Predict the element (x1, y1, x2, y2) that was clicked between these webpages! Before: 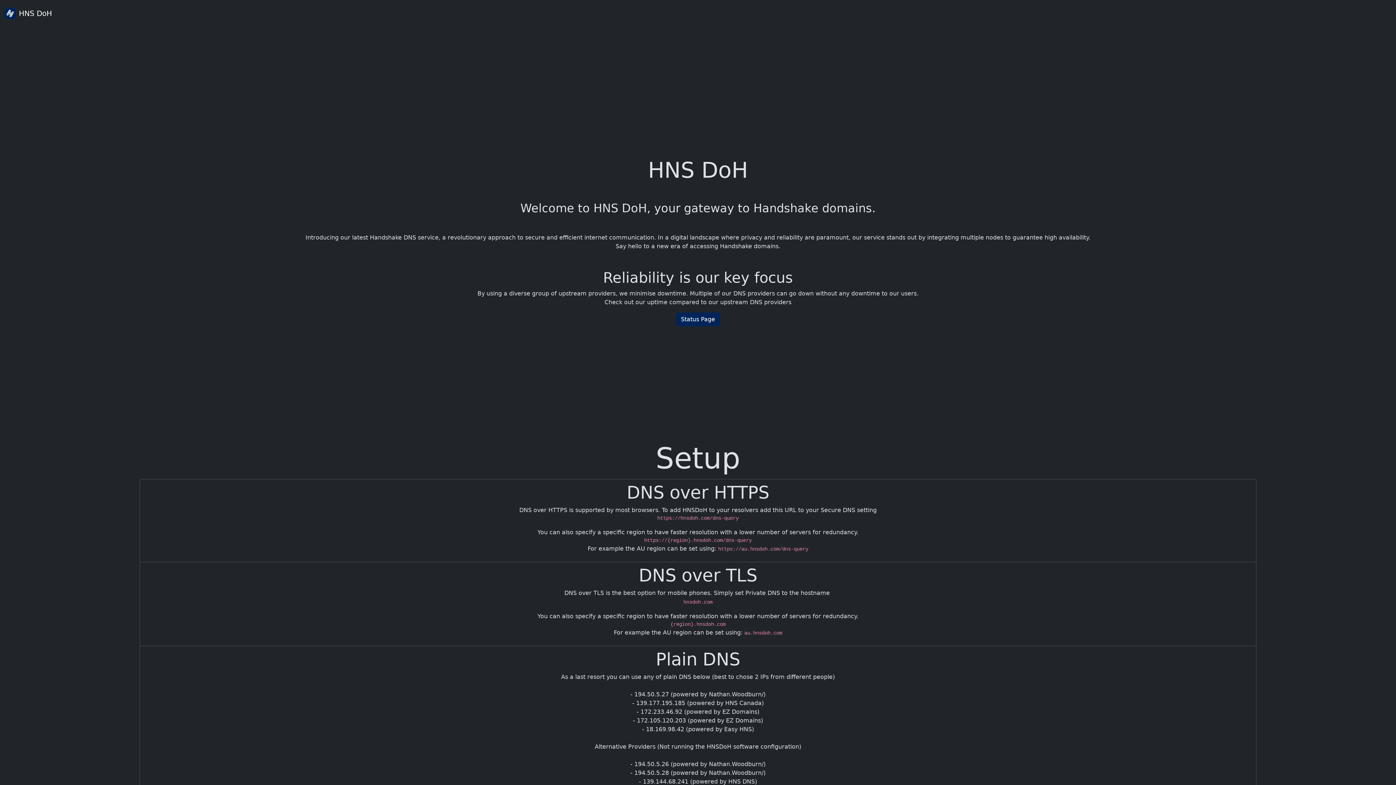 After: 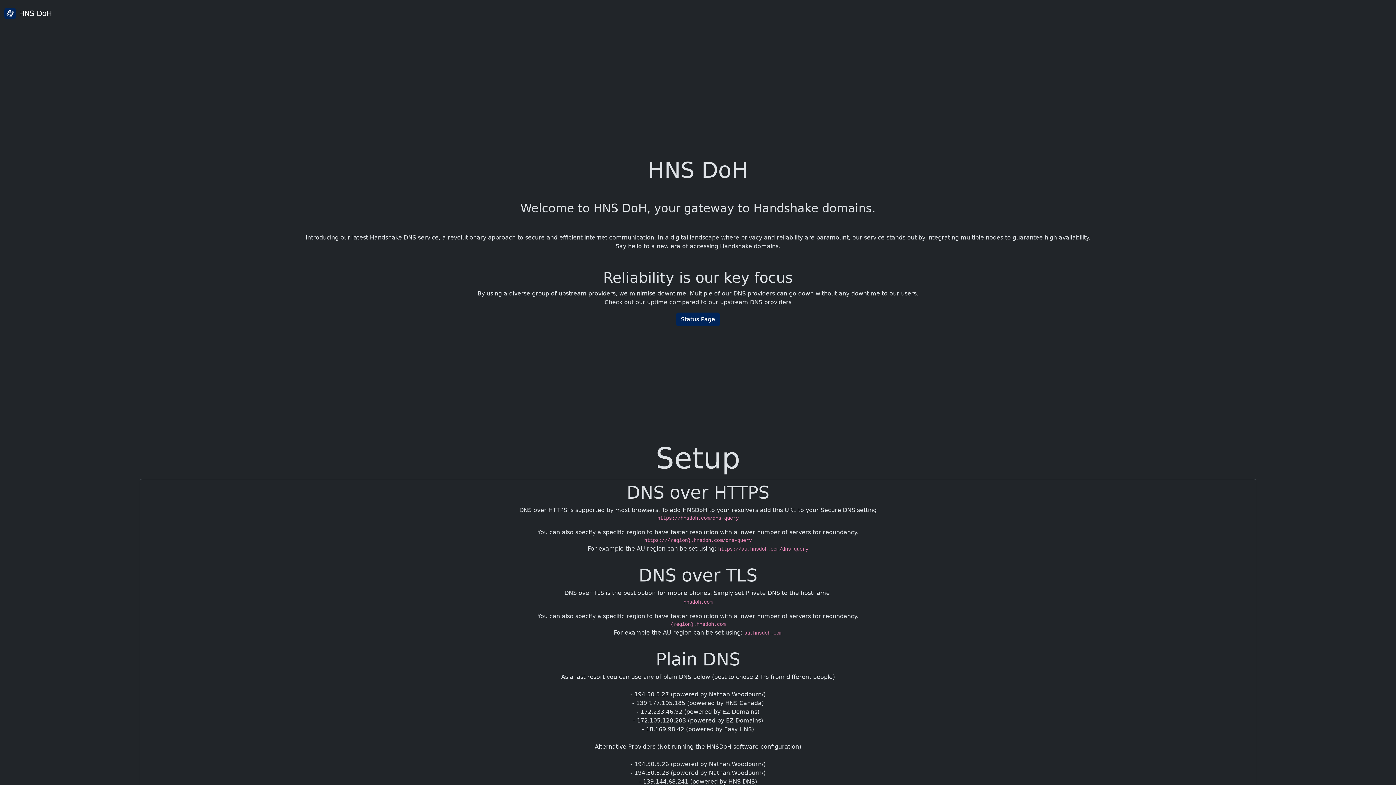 Action: bbox: (4, 5, 52, 21) label: HNS DoH